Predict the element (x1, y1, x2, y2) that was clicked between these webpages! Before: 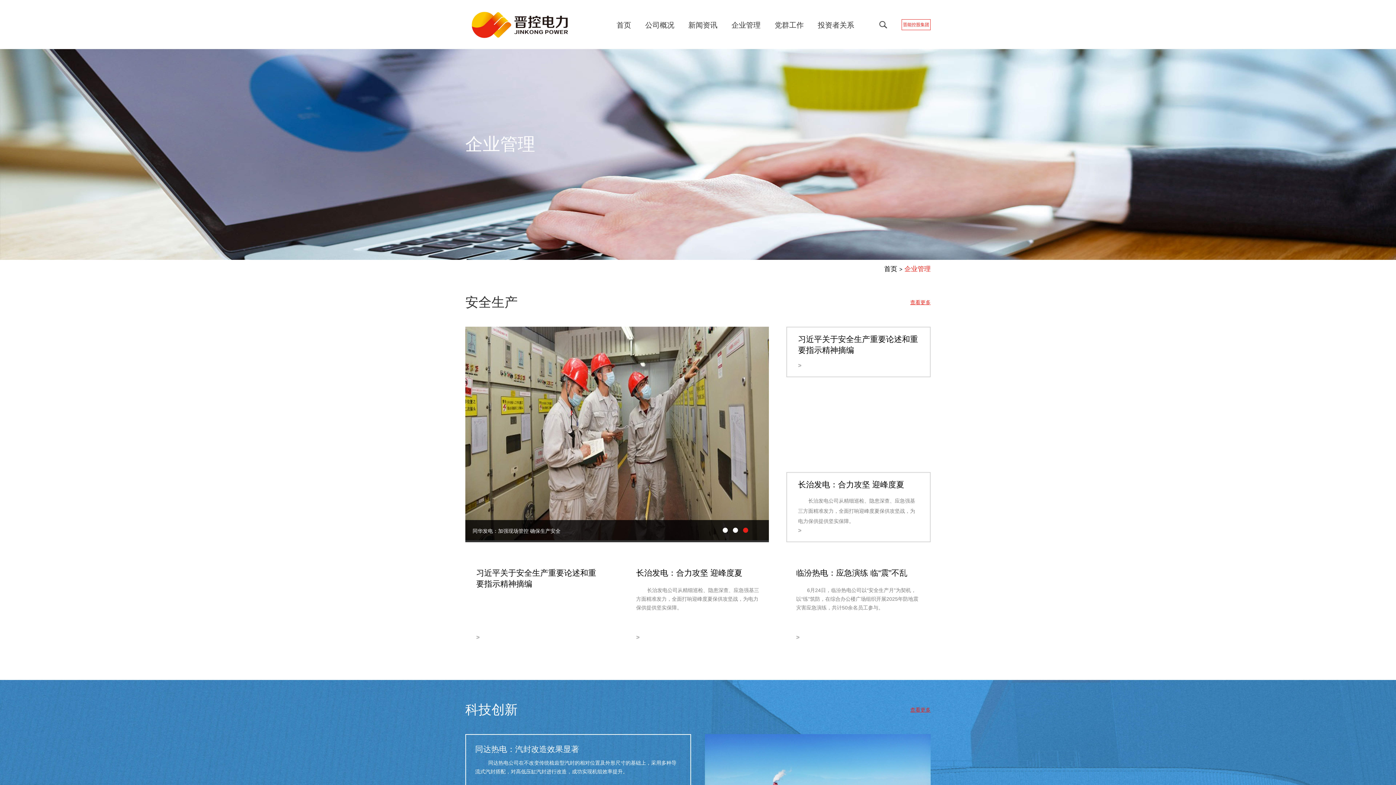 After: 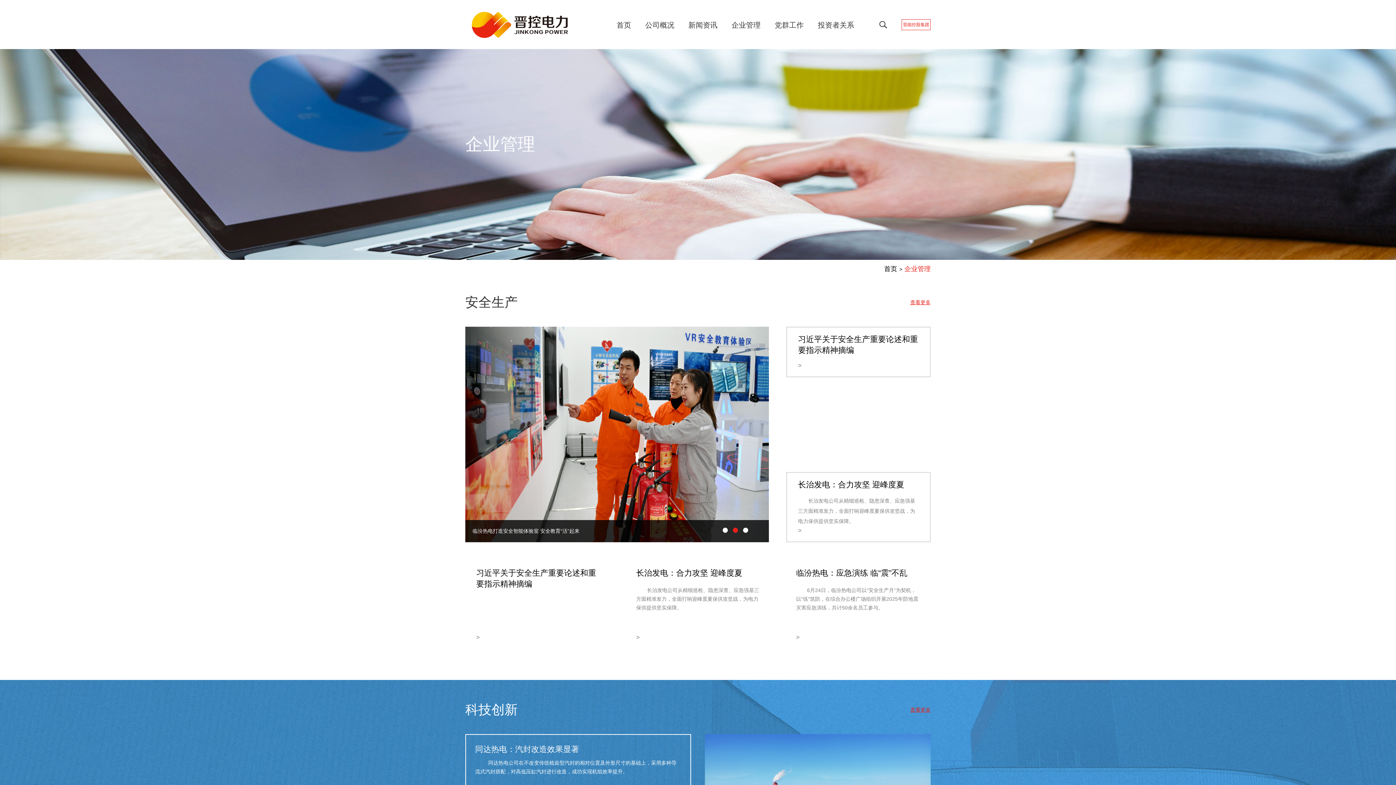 Action: bbox: (733, 528, 738, 533) label: Go to slide 2